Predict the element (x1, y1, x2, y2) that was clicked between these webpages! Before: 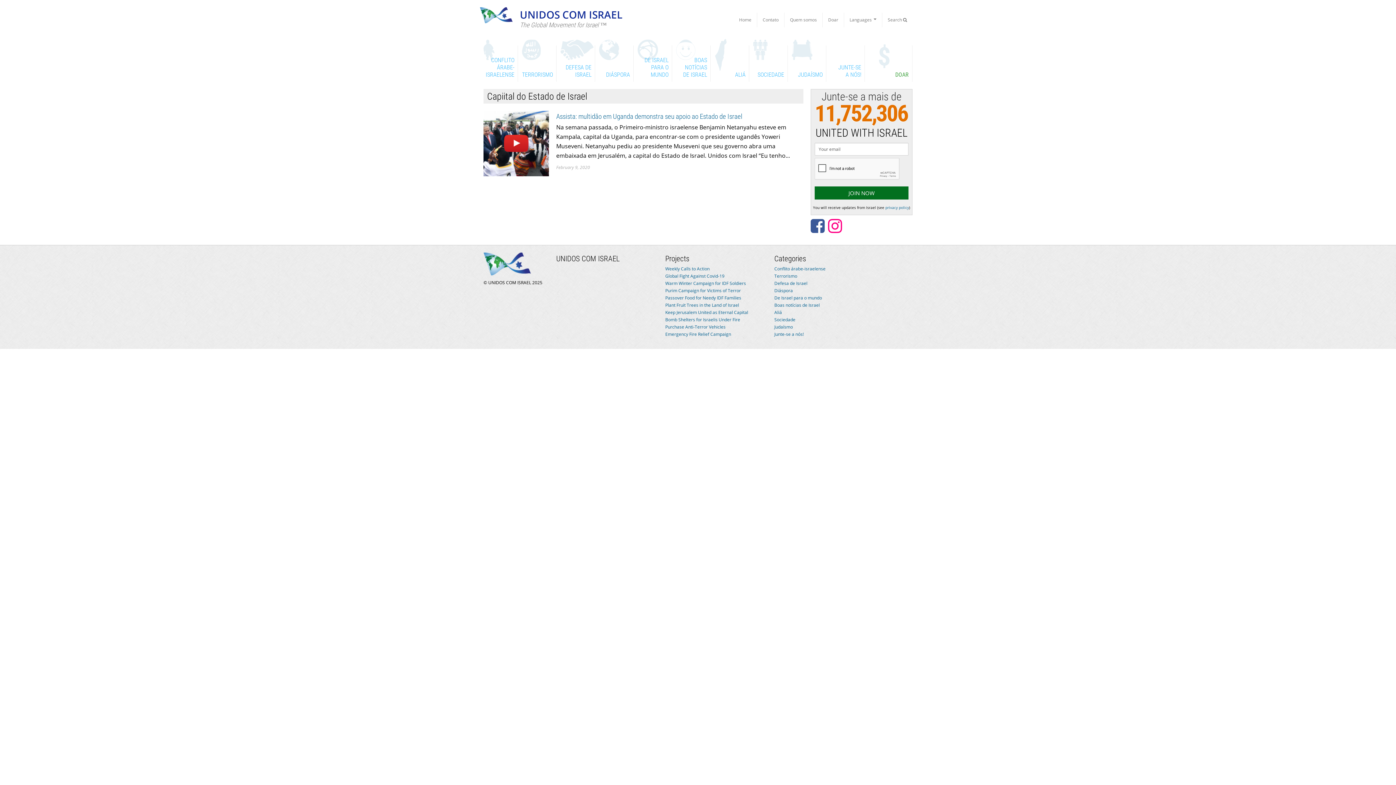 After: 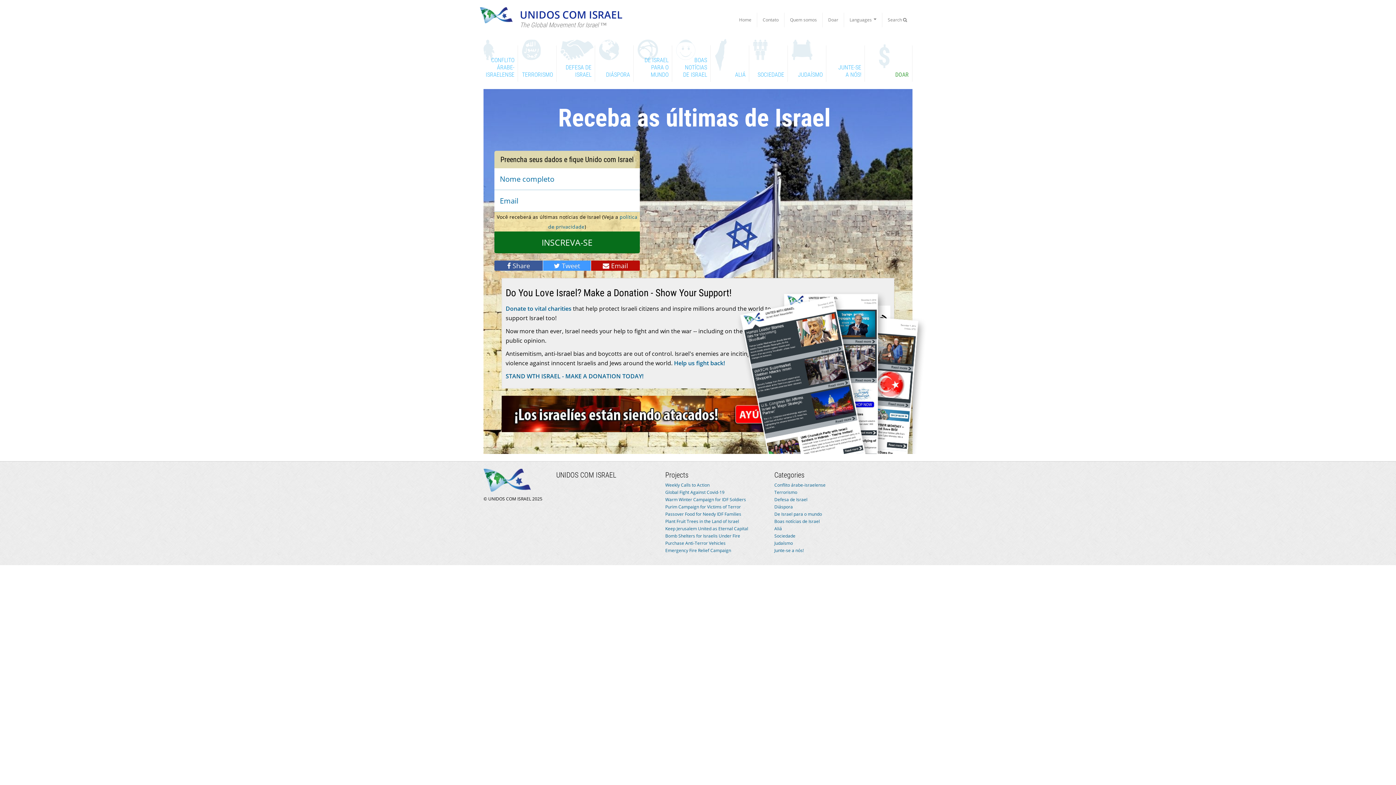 Action: label: Junte-se a nós! bbox: (774, 331, 804, 337)